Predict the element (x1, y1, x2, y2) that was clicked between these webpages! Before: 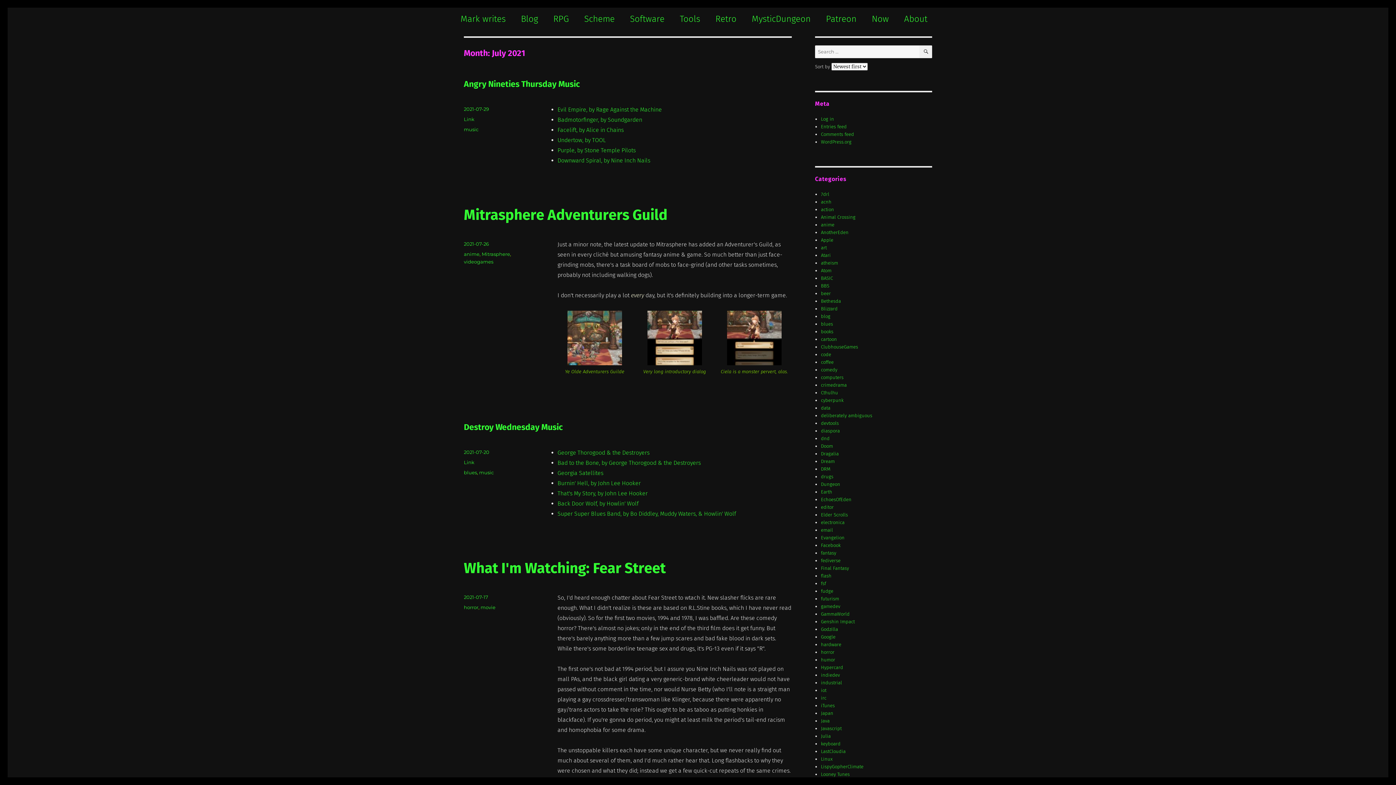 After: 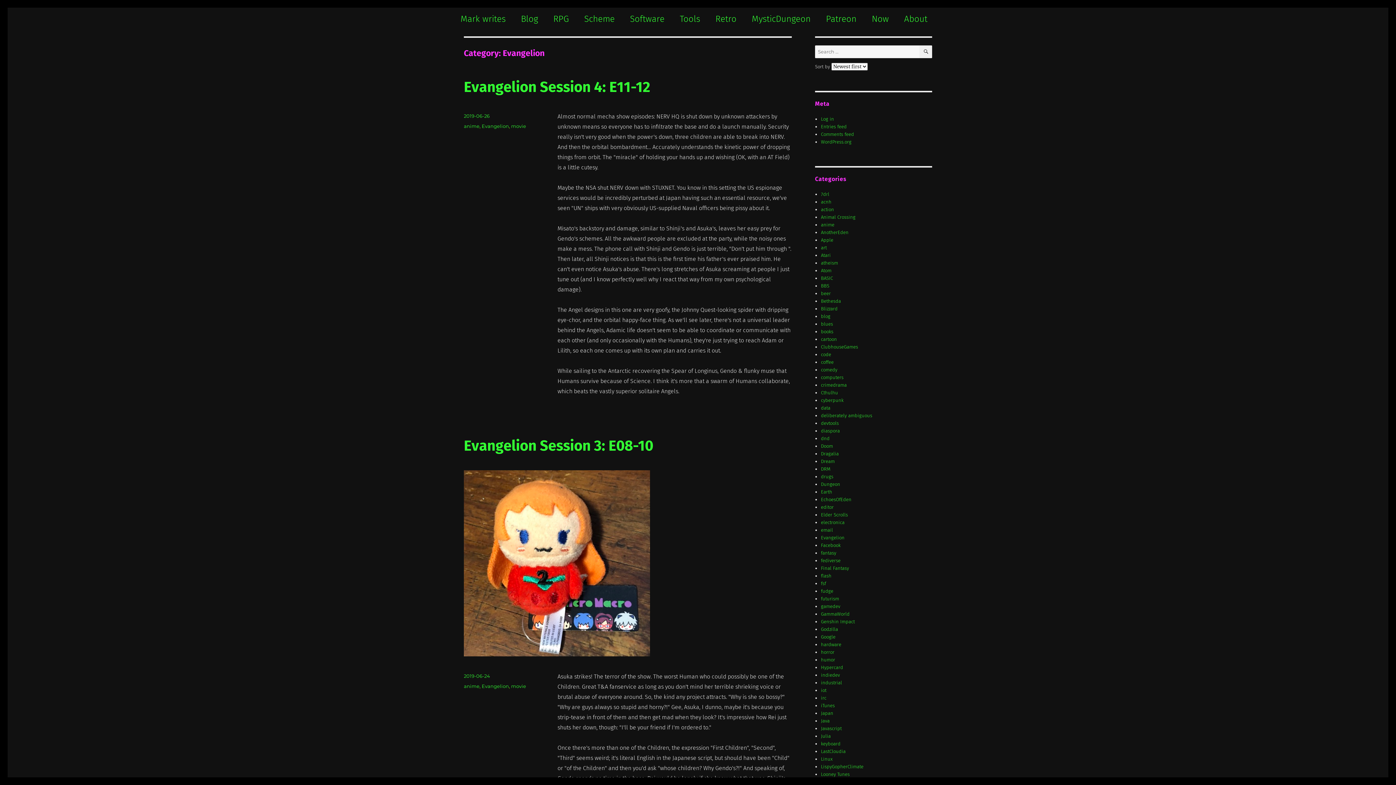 Action: bbox: (821, 535, 844, 540) label: Evangelion